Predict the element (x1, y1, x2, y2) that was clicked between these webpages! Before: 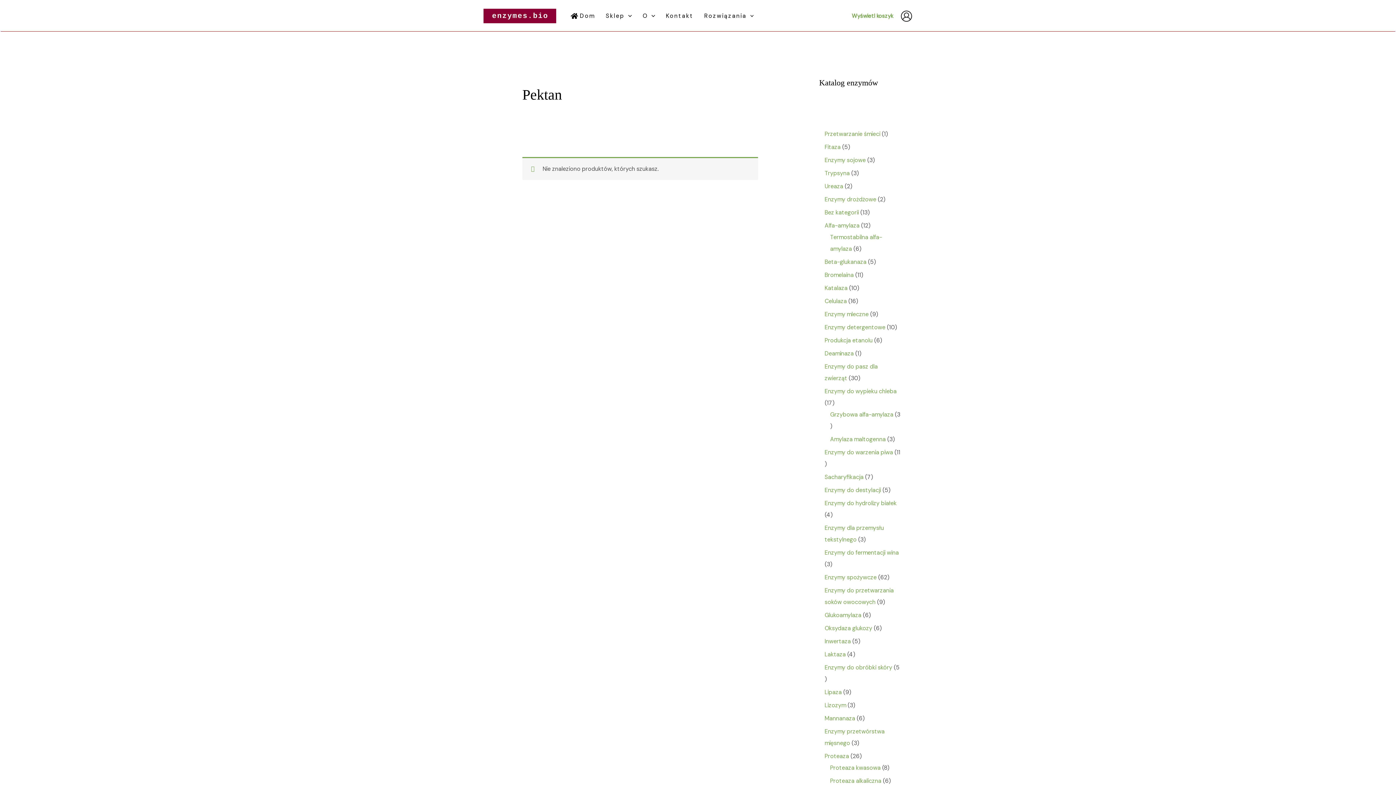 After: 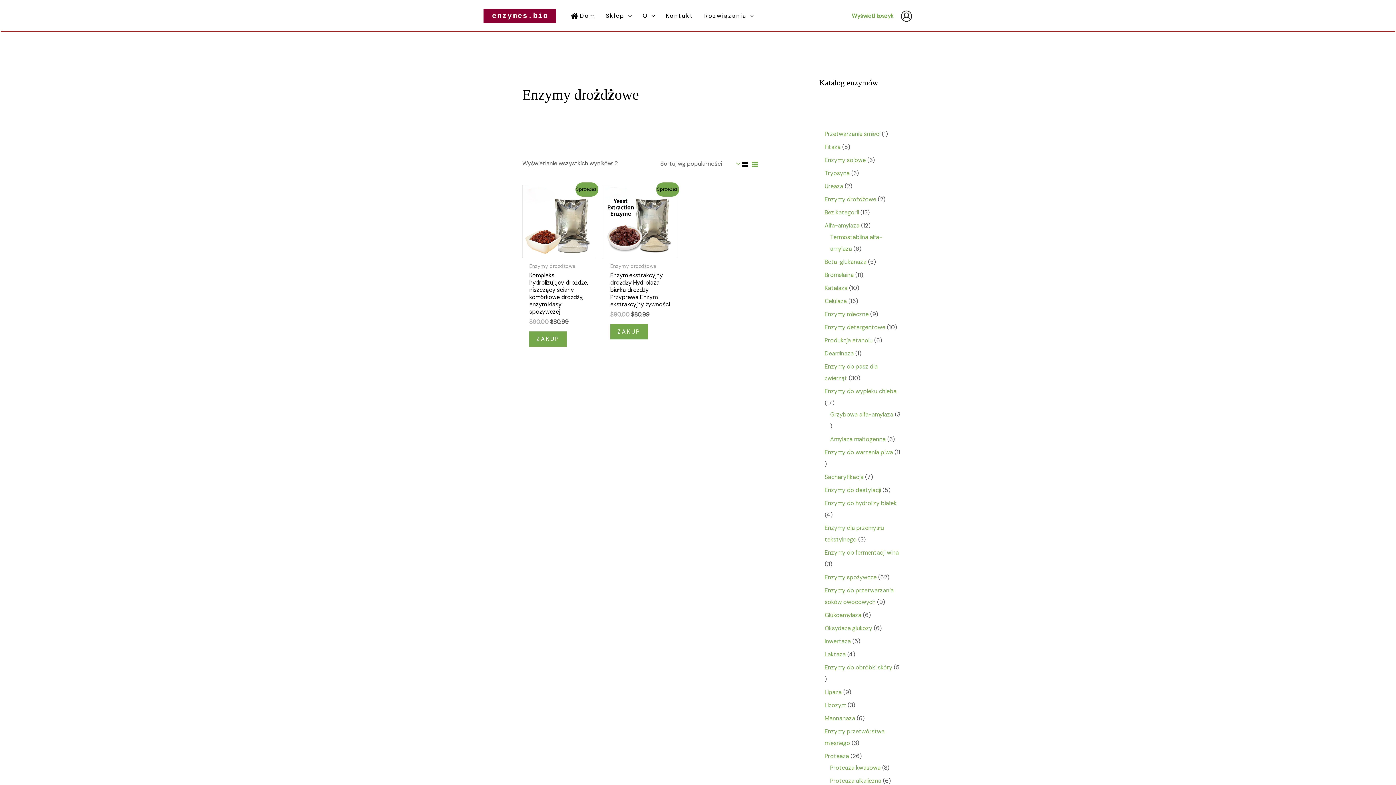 Action: label: Enzymy drożdżowe bbox: (824, 197, 876, 205)